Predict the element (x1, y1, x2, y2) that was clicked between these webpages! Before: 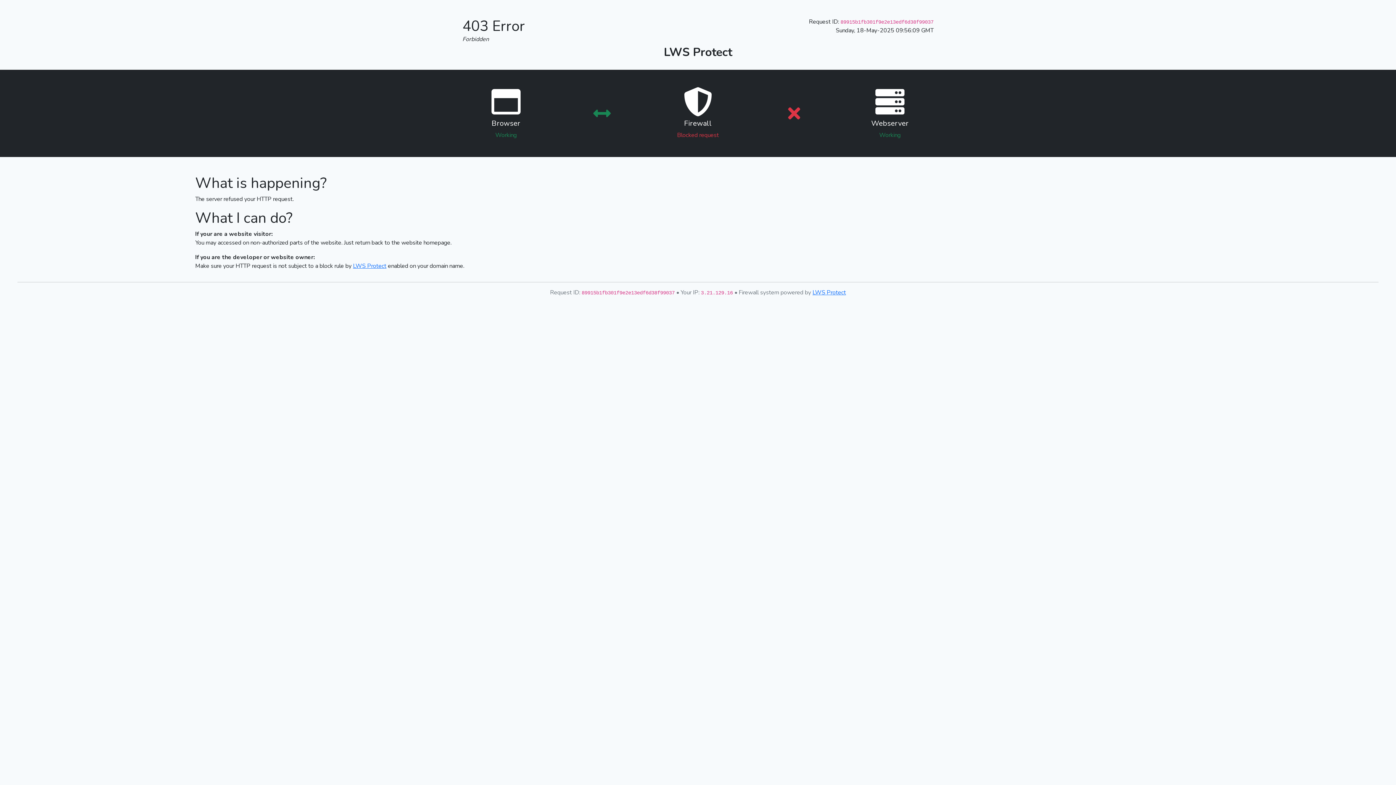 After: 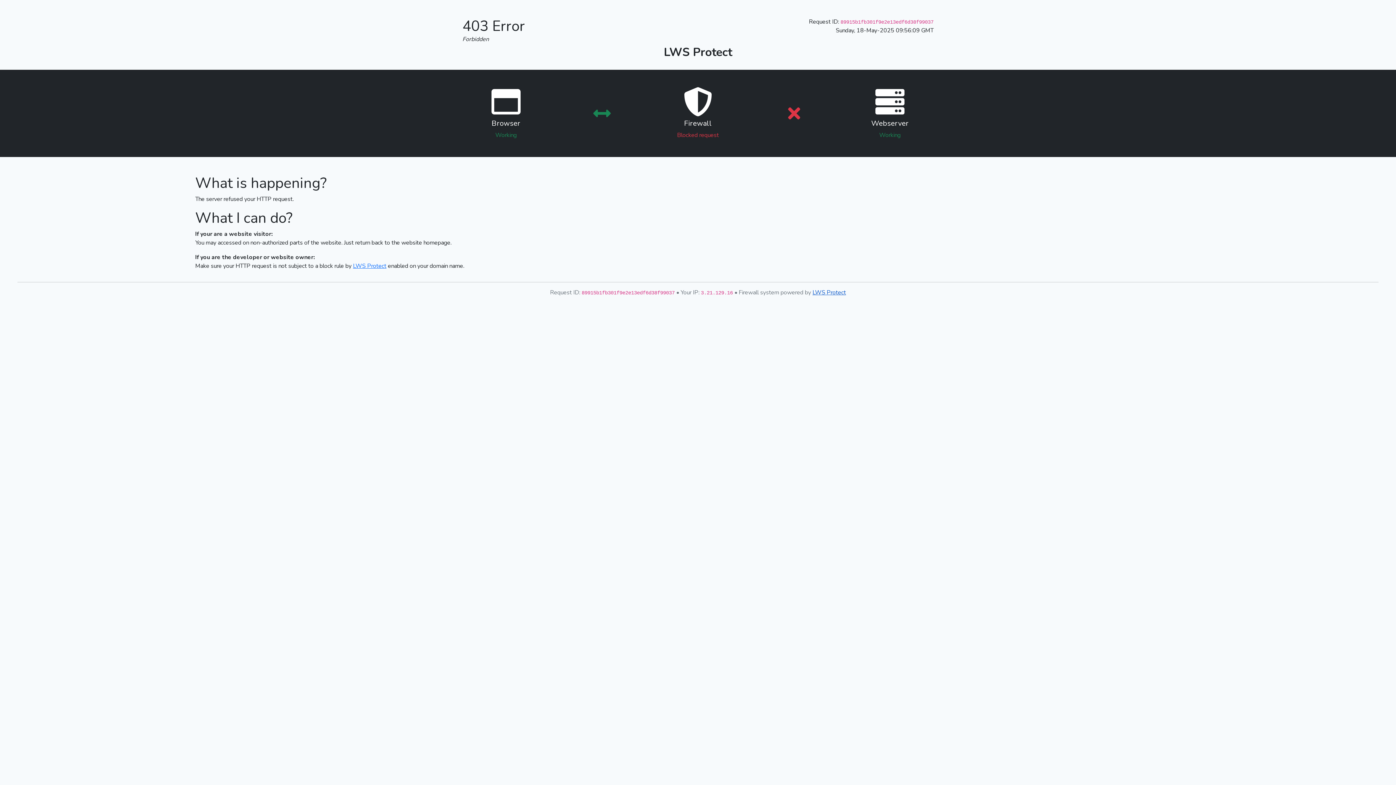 Action: label: LWS Protect bbox: (812, 288, 846, 296)